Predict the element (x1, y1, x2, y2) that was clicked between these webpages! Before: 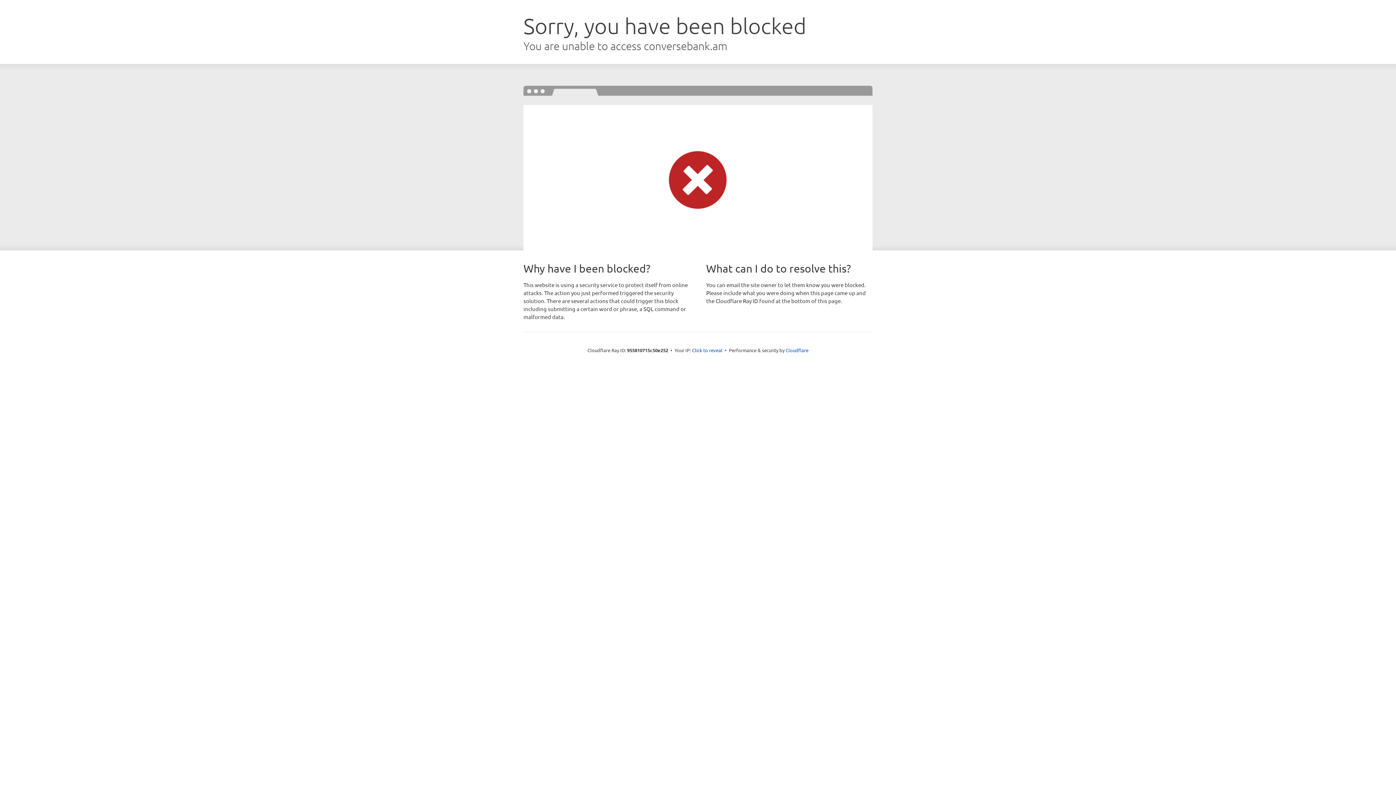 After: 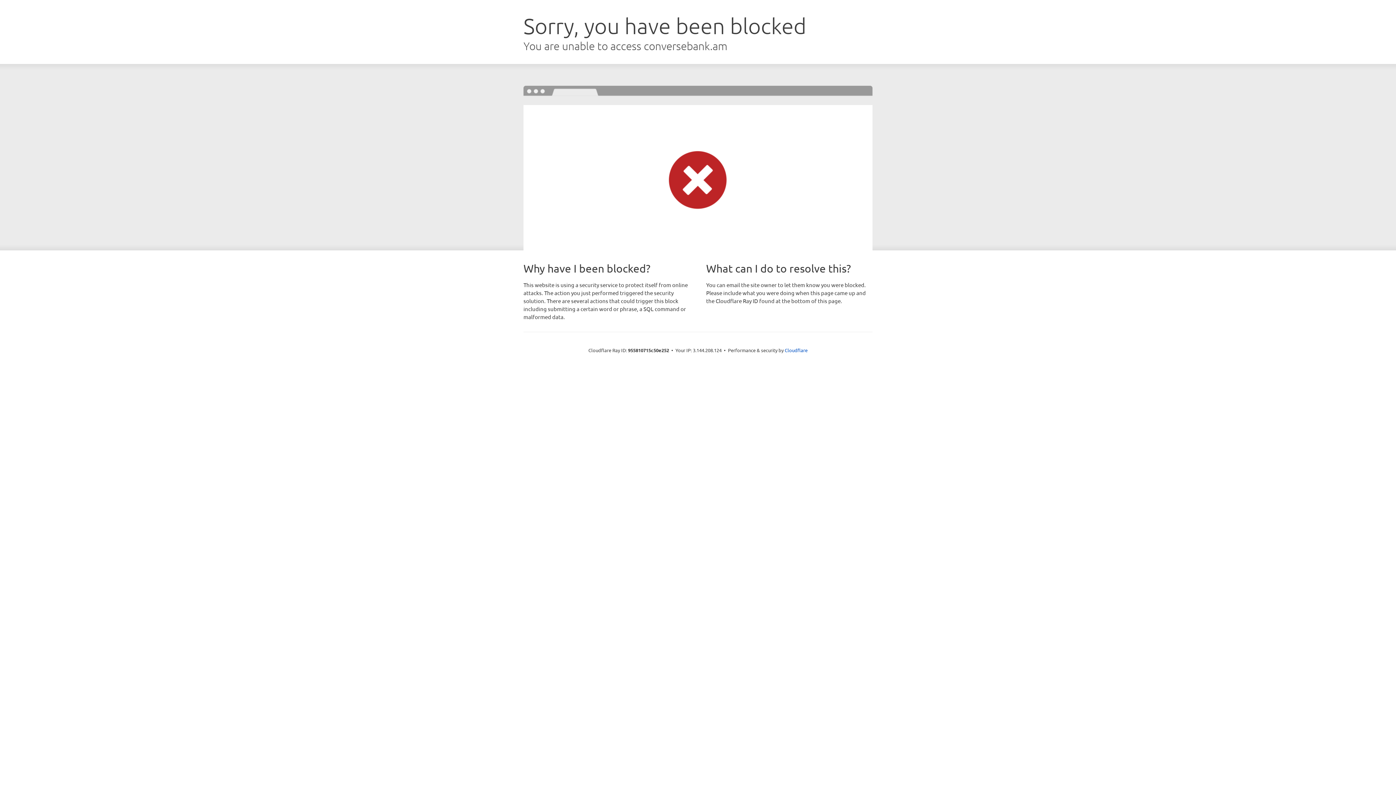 Action: bbox: (692, 346, 722, 353) label: Click to reveal